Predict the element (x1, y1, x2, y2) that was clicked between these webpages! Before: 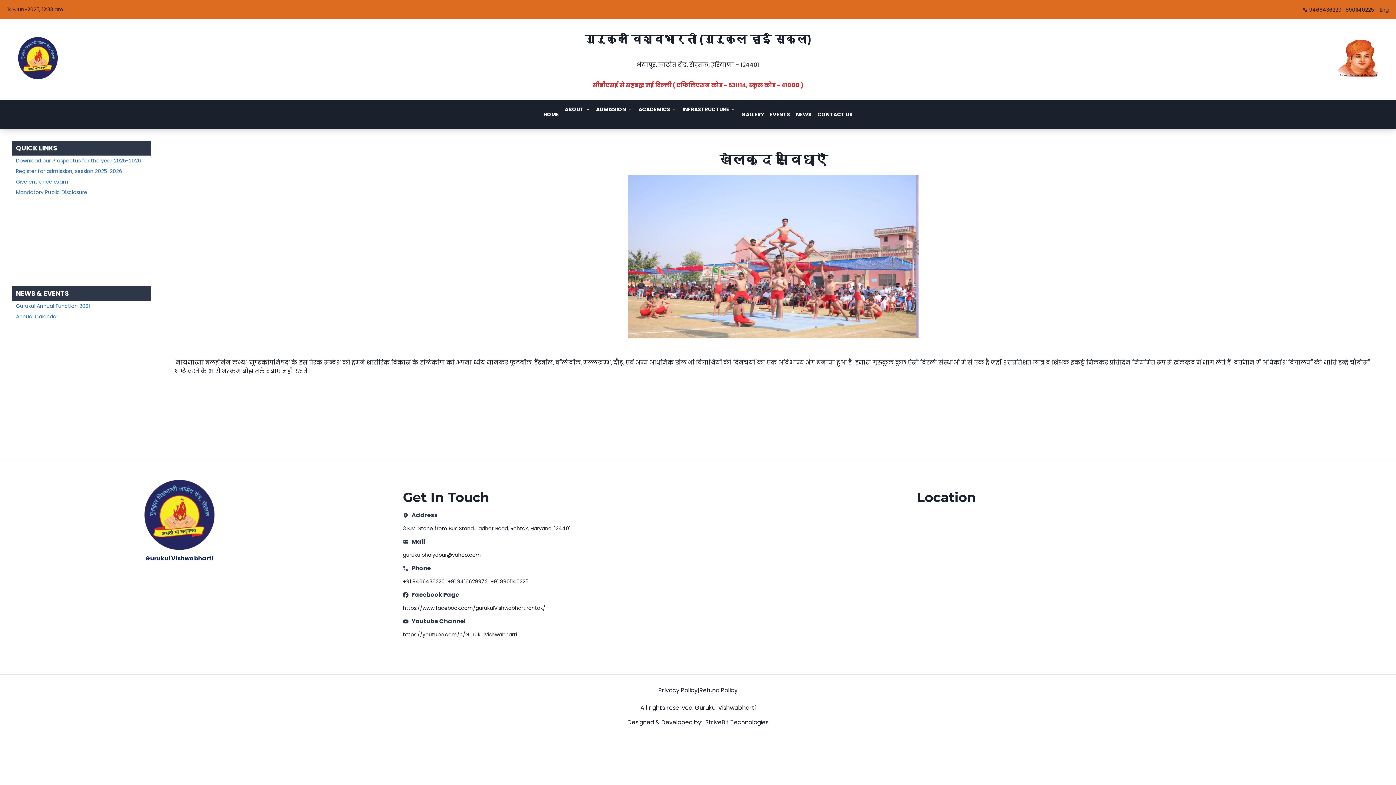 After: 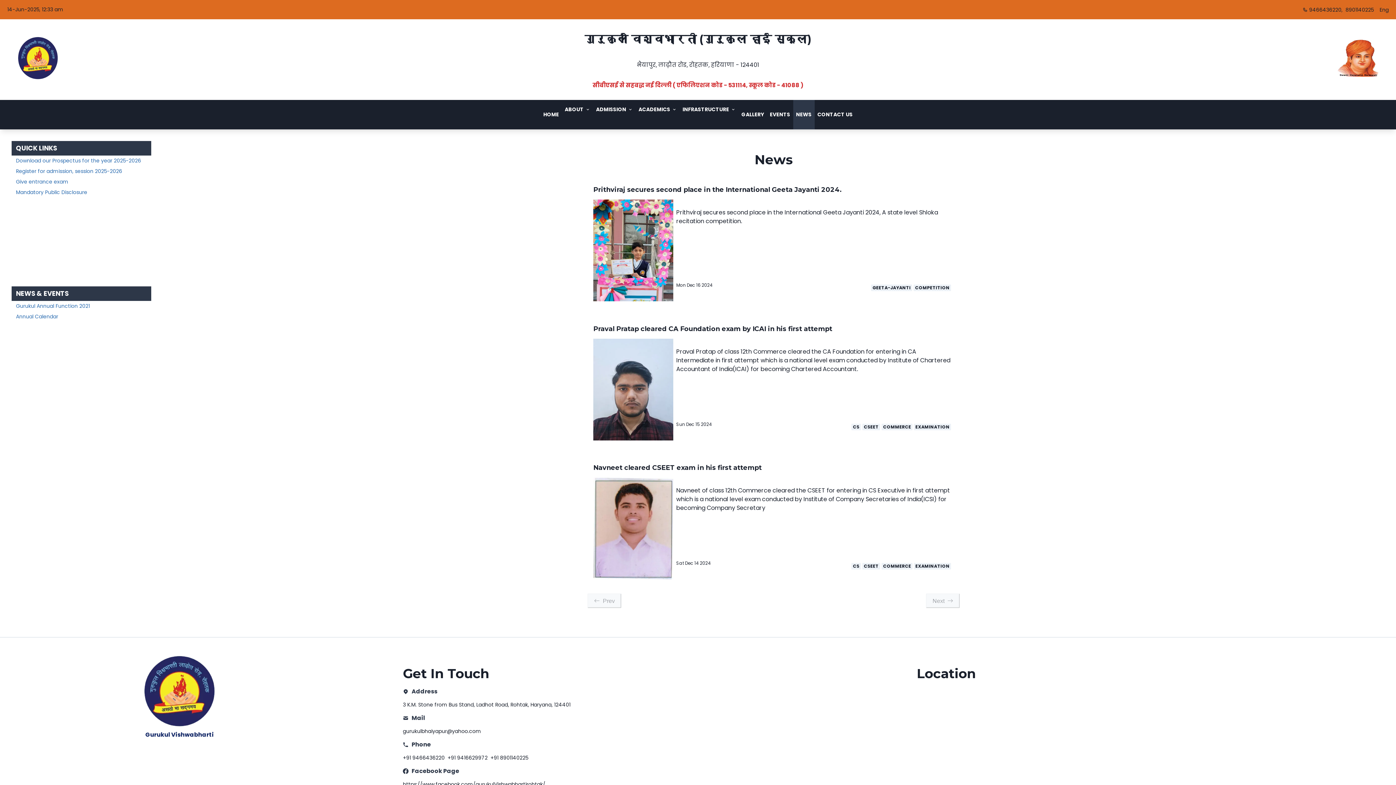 Action: bbox: (796, 110, 811, 128) label: NEWS